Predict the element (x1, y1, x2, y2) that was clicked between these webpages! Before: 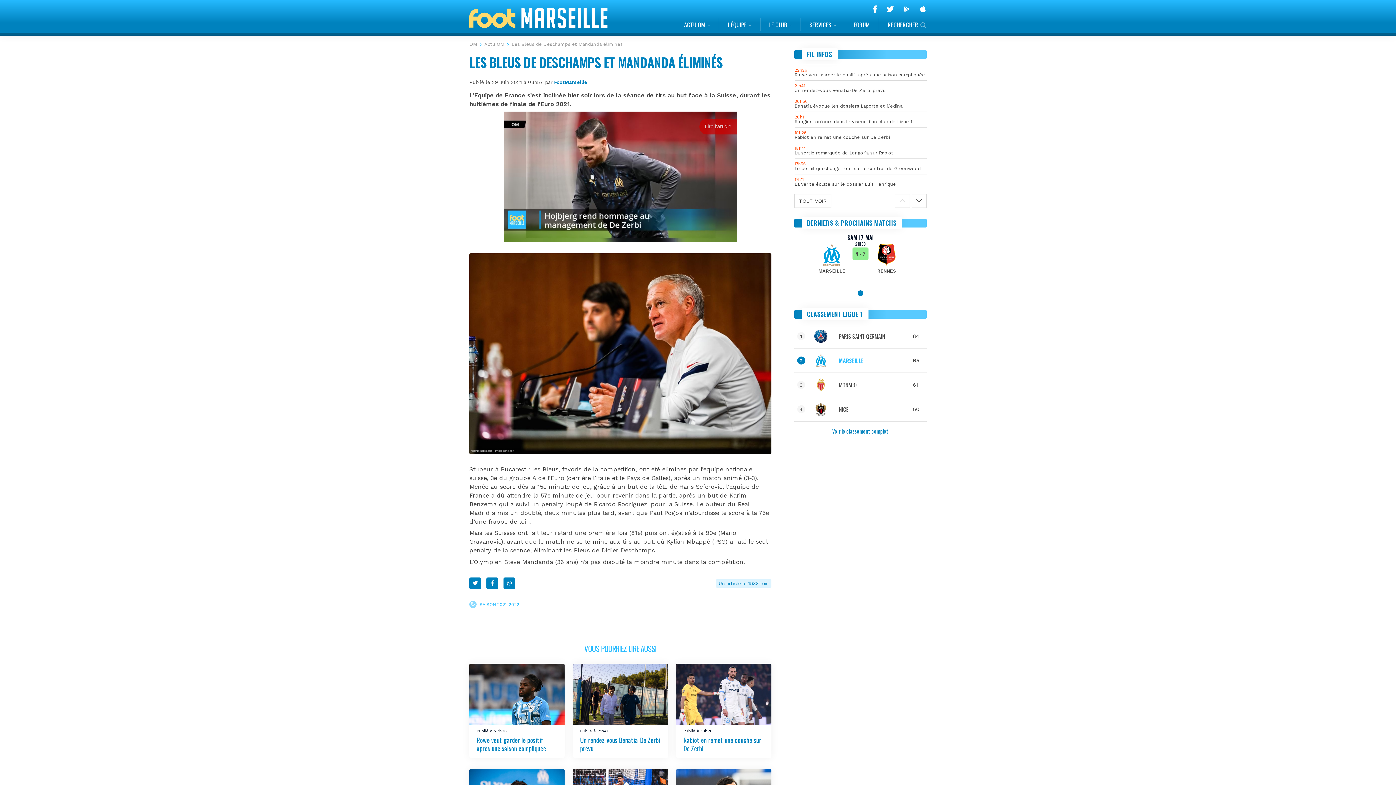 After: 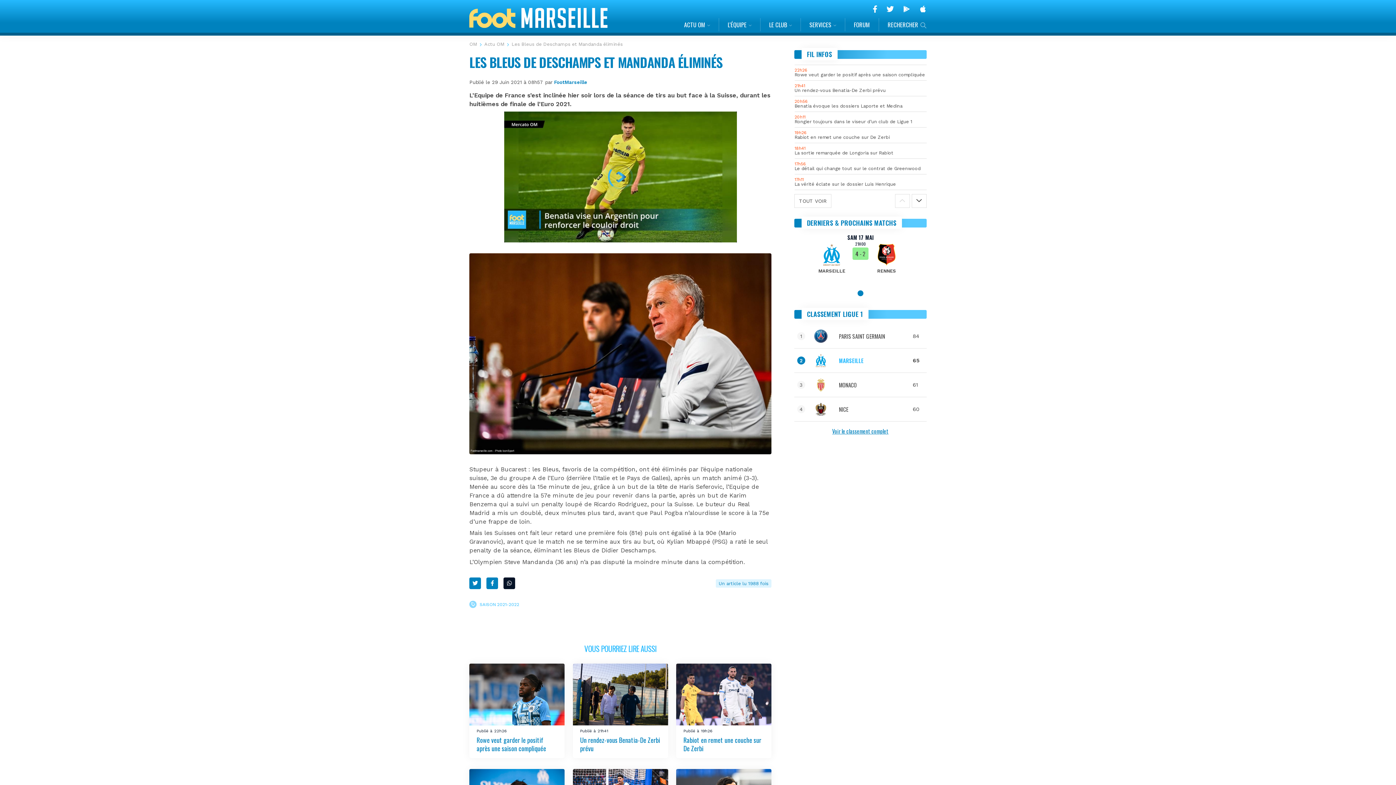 Action: bbox: (503, 577, 515, 589)